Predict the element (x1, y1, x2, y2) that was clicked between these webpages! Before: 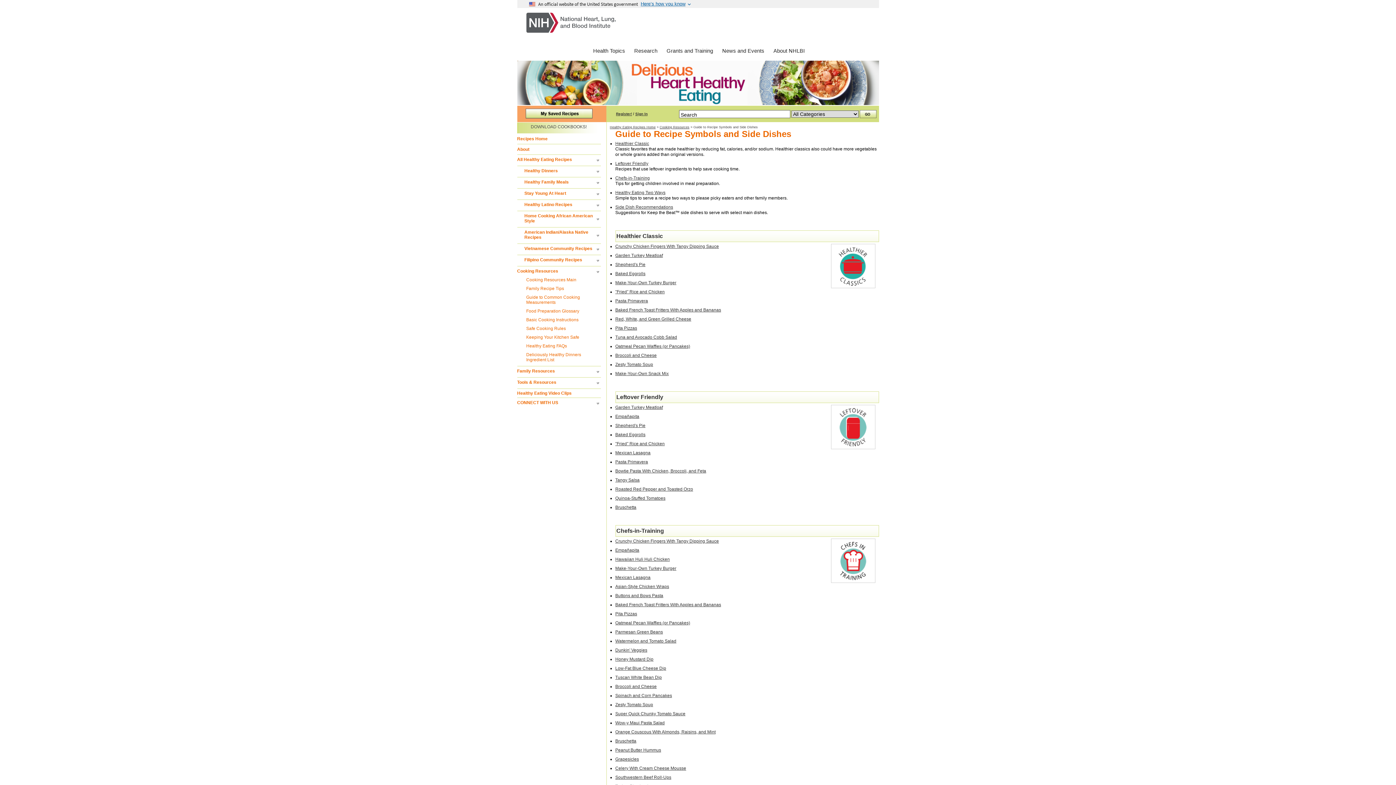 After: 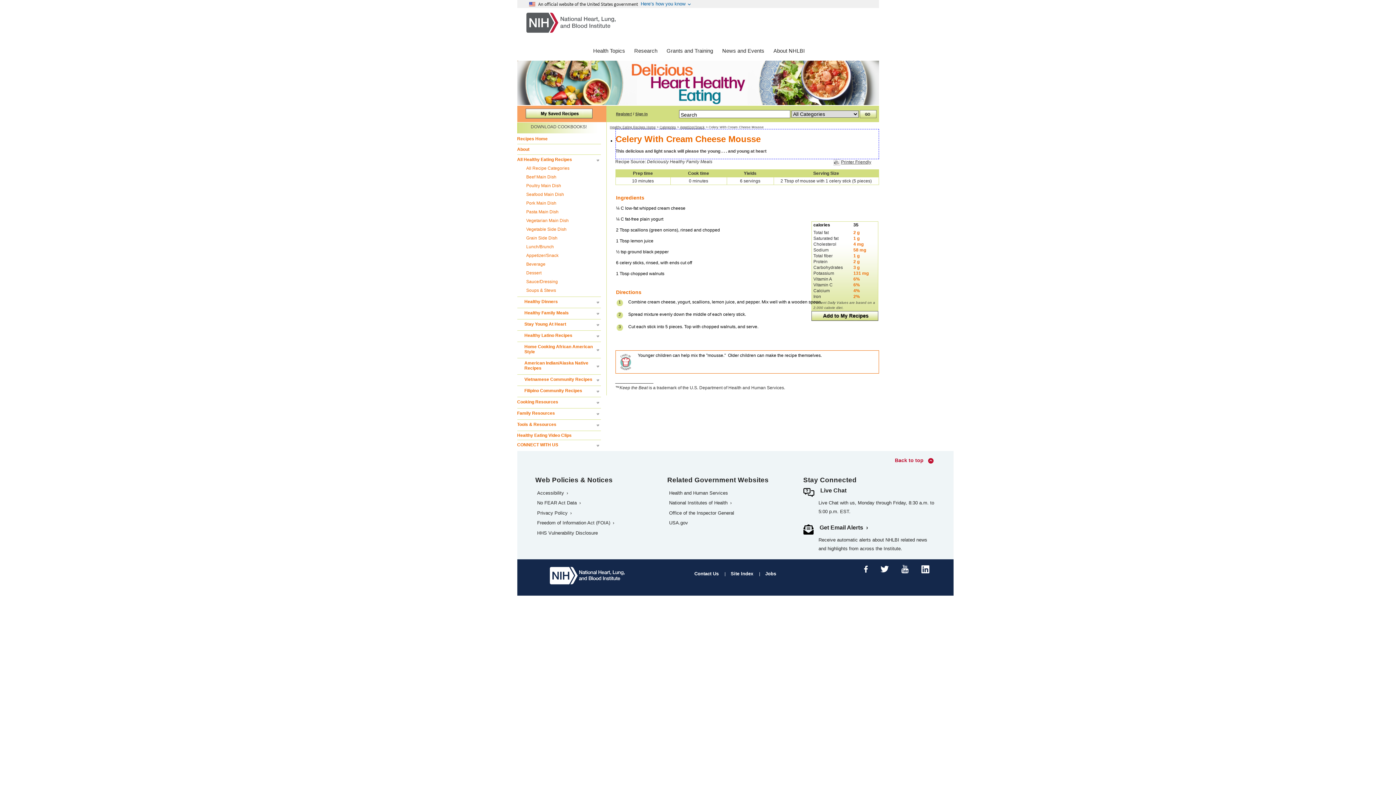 Action: label: Celery With Cream Cheese Mousse bbox: (615, 766, 686, 771)